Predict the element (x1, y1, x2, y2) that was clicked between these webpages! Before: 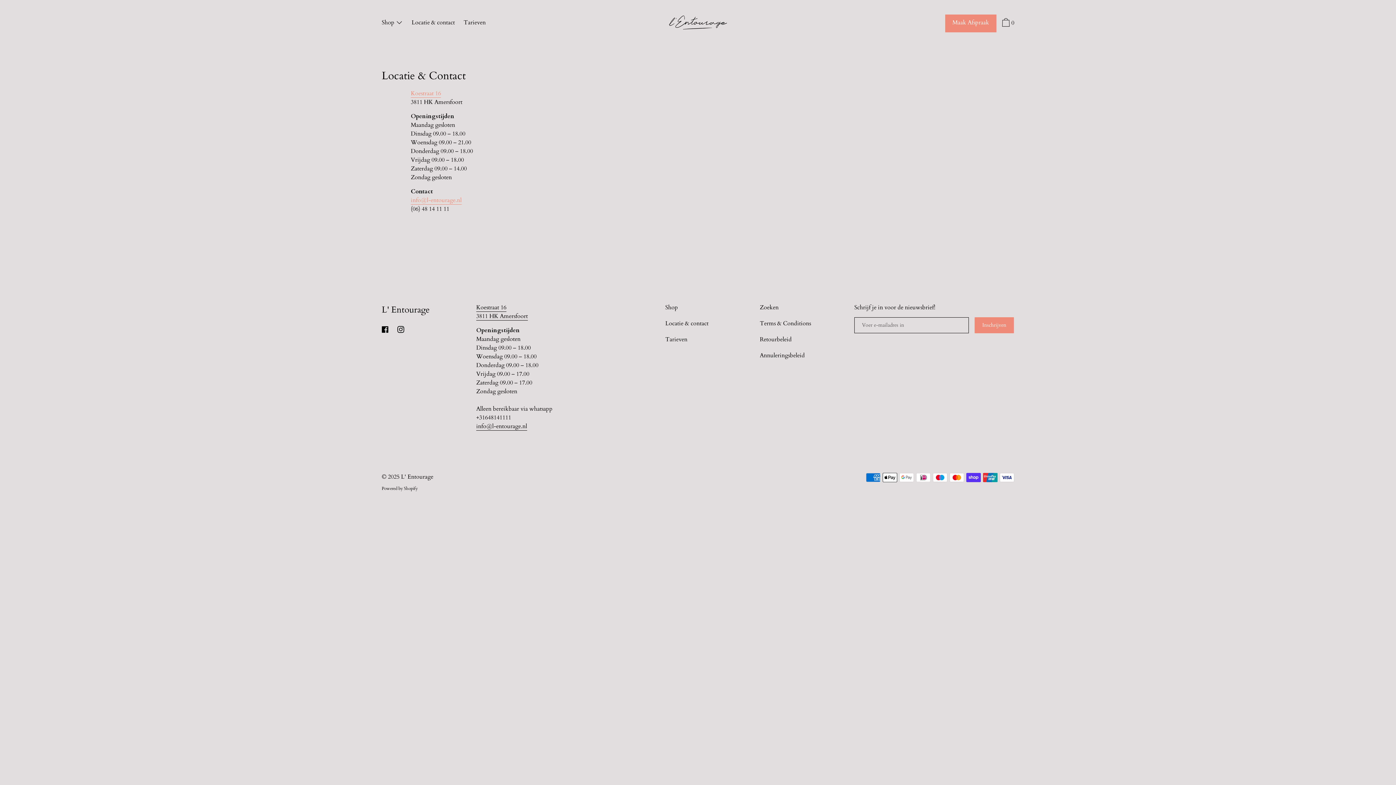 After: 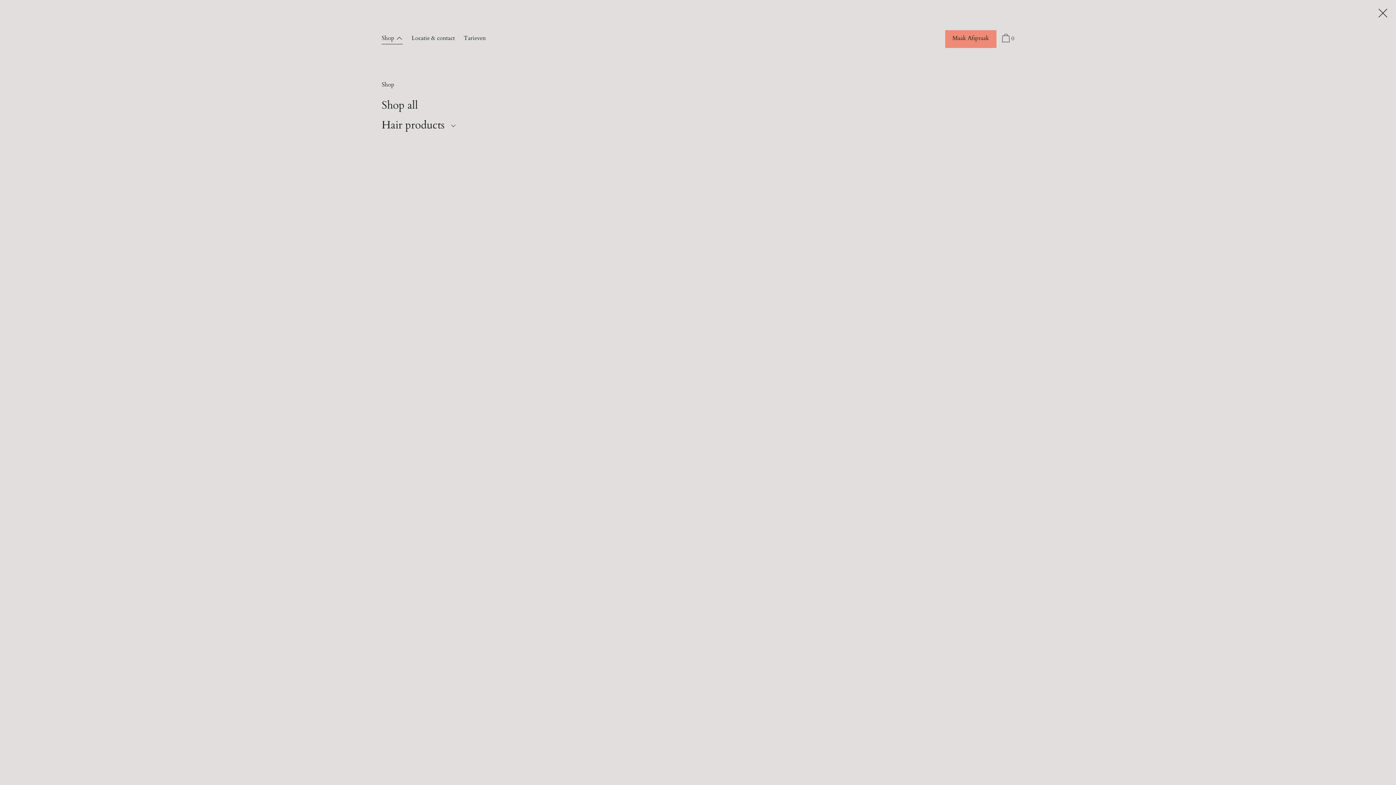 Action: label: Shop  bbox: (378, 18, 406, 28)